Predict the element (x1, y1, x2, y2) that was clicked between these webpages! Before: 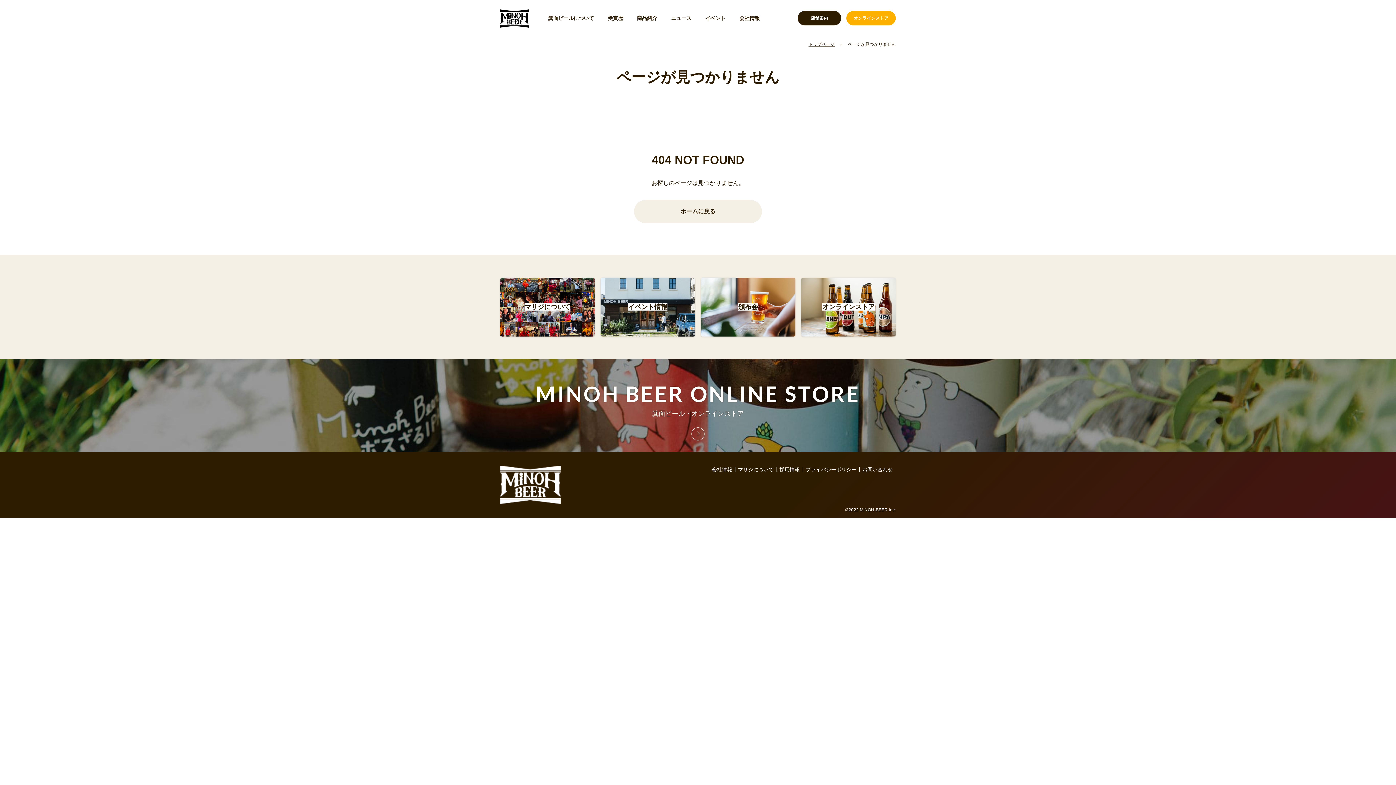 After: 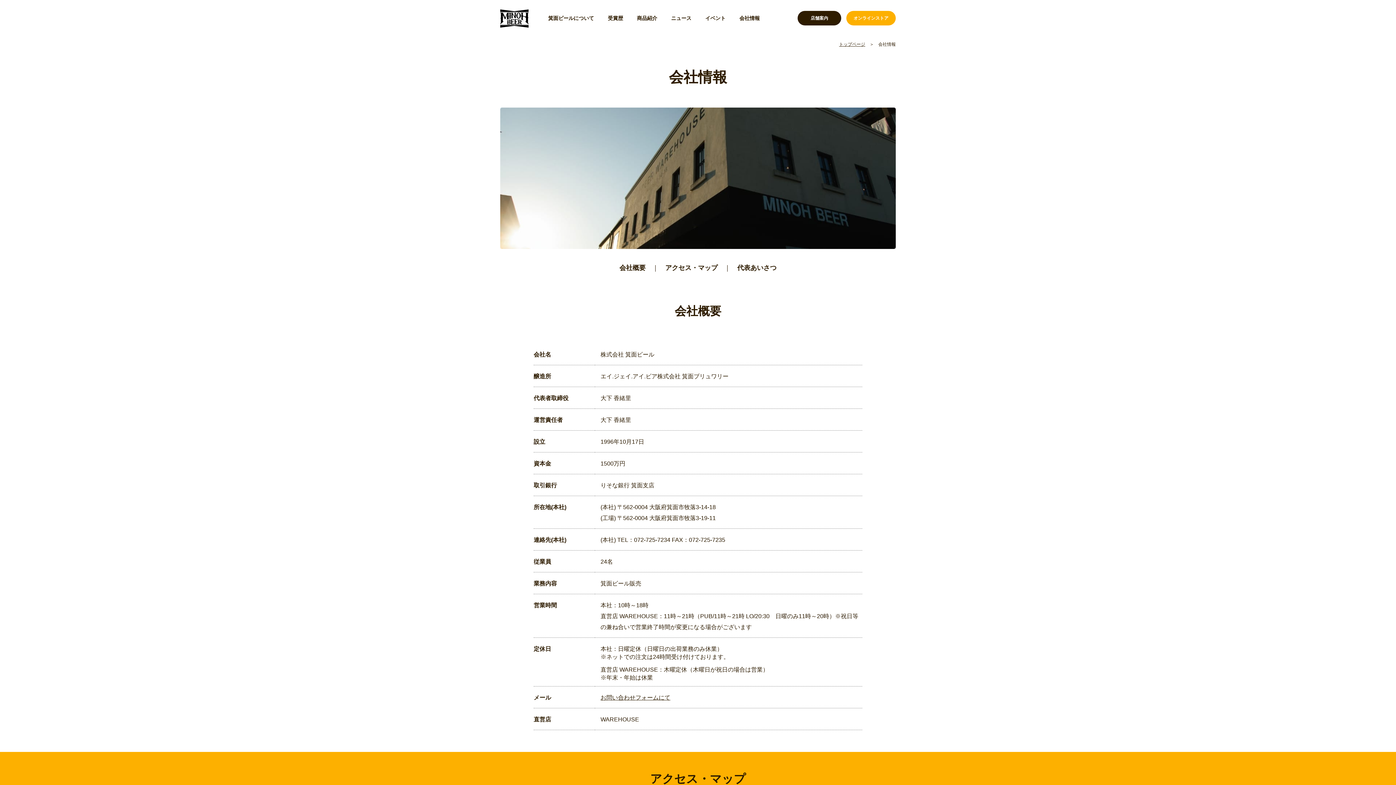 Action: label: 会社情報 bbox: (739, 14, 760, 22)